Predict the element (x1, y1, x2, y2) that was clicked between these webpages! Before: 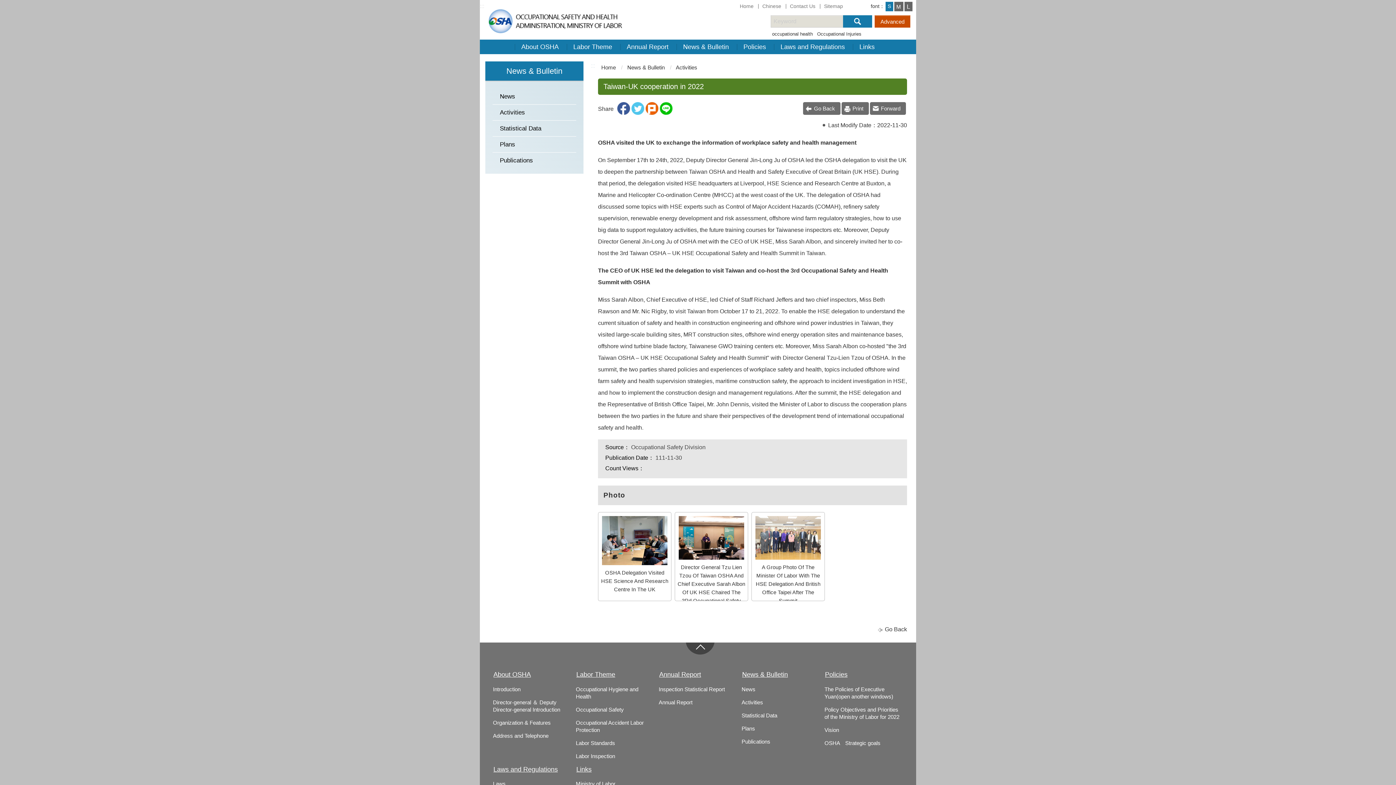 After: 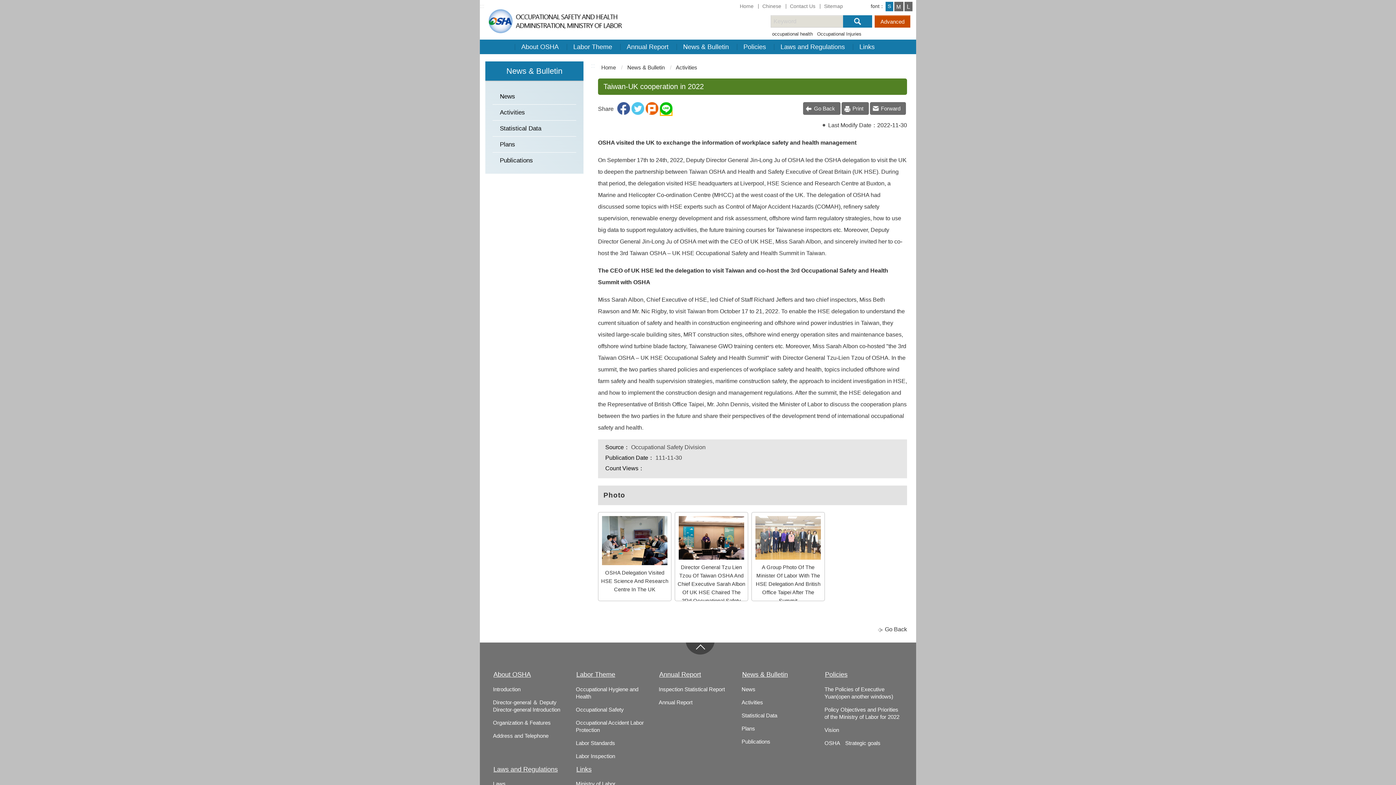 Action: bbox: (660, 109, 672, 116)